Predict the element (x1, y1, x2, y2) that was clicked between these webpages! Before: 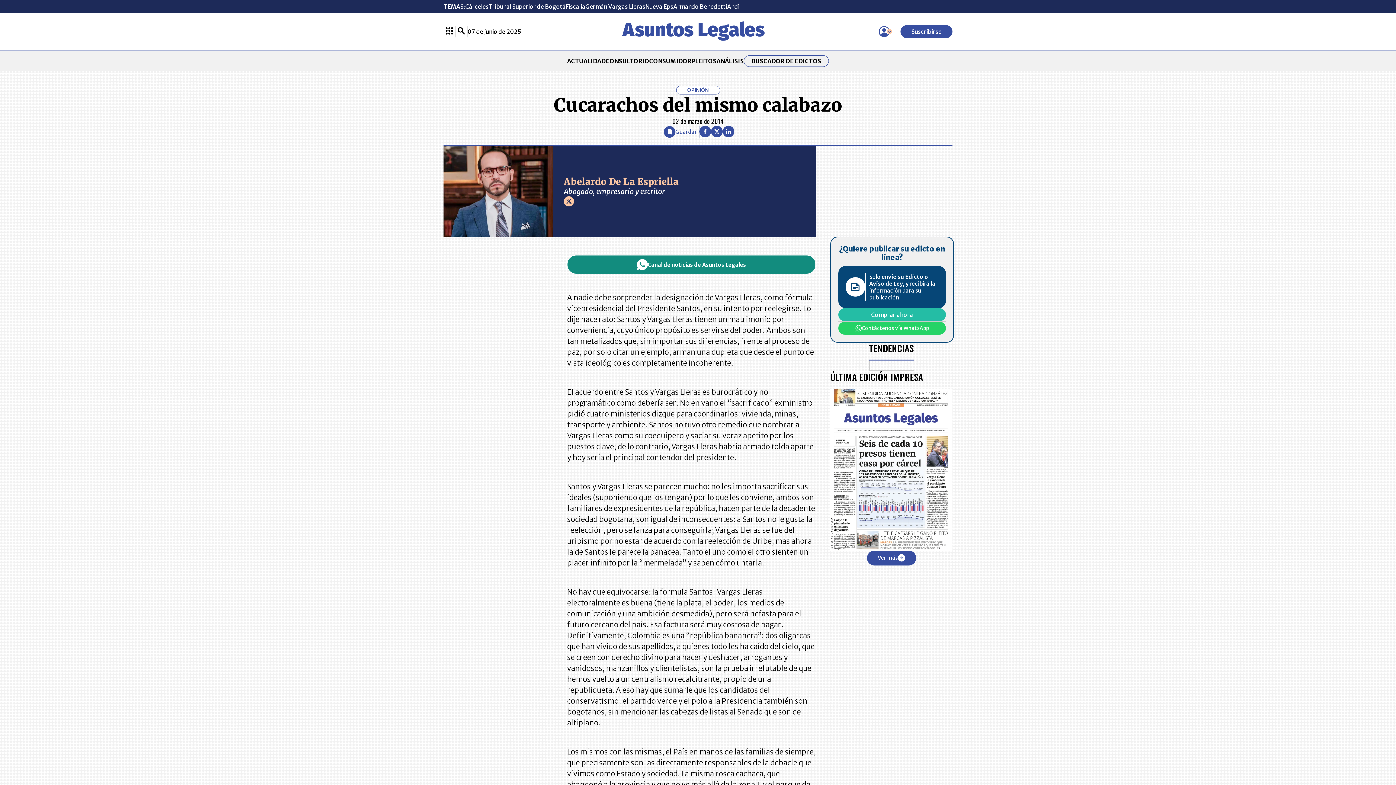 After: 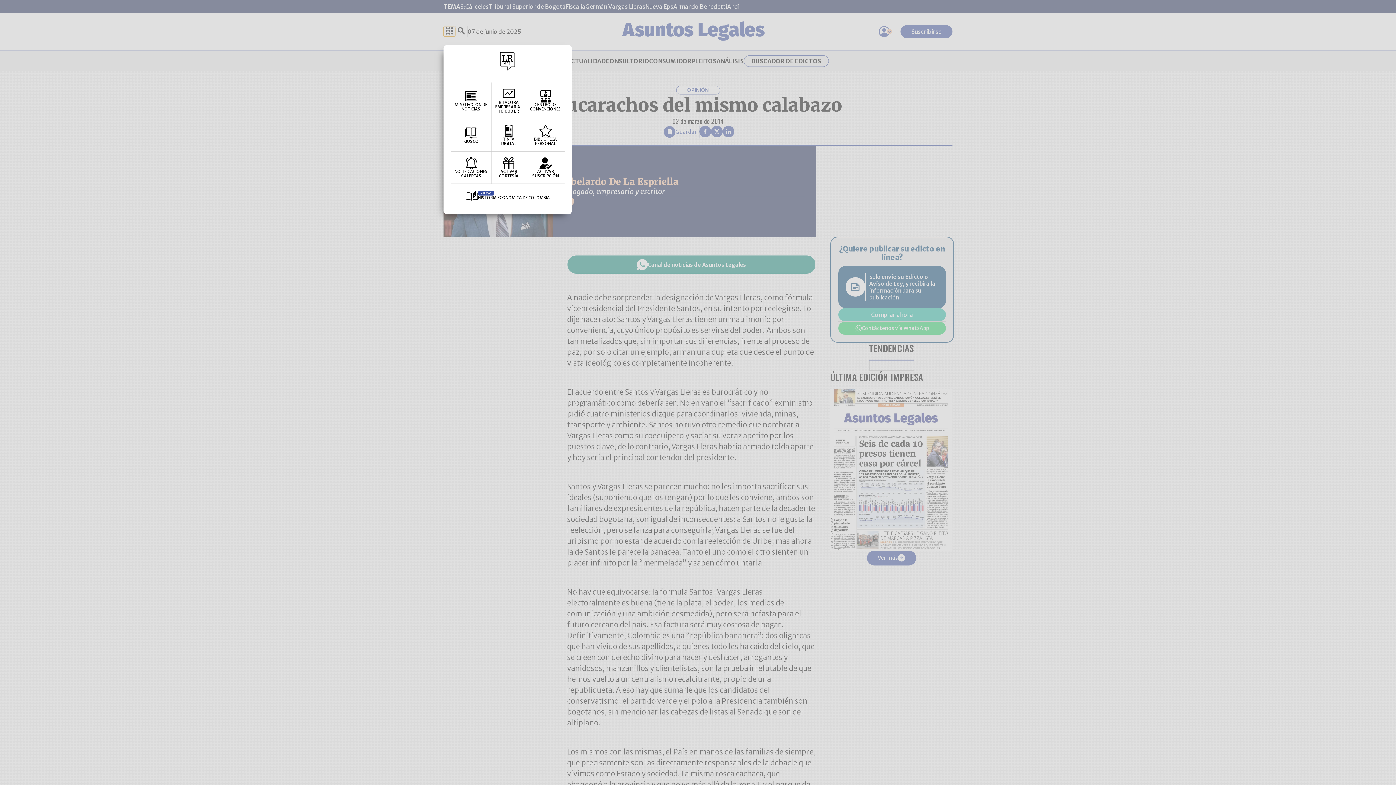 Action: bbox: (443, 27, 455, 36) label: Menú La República Más